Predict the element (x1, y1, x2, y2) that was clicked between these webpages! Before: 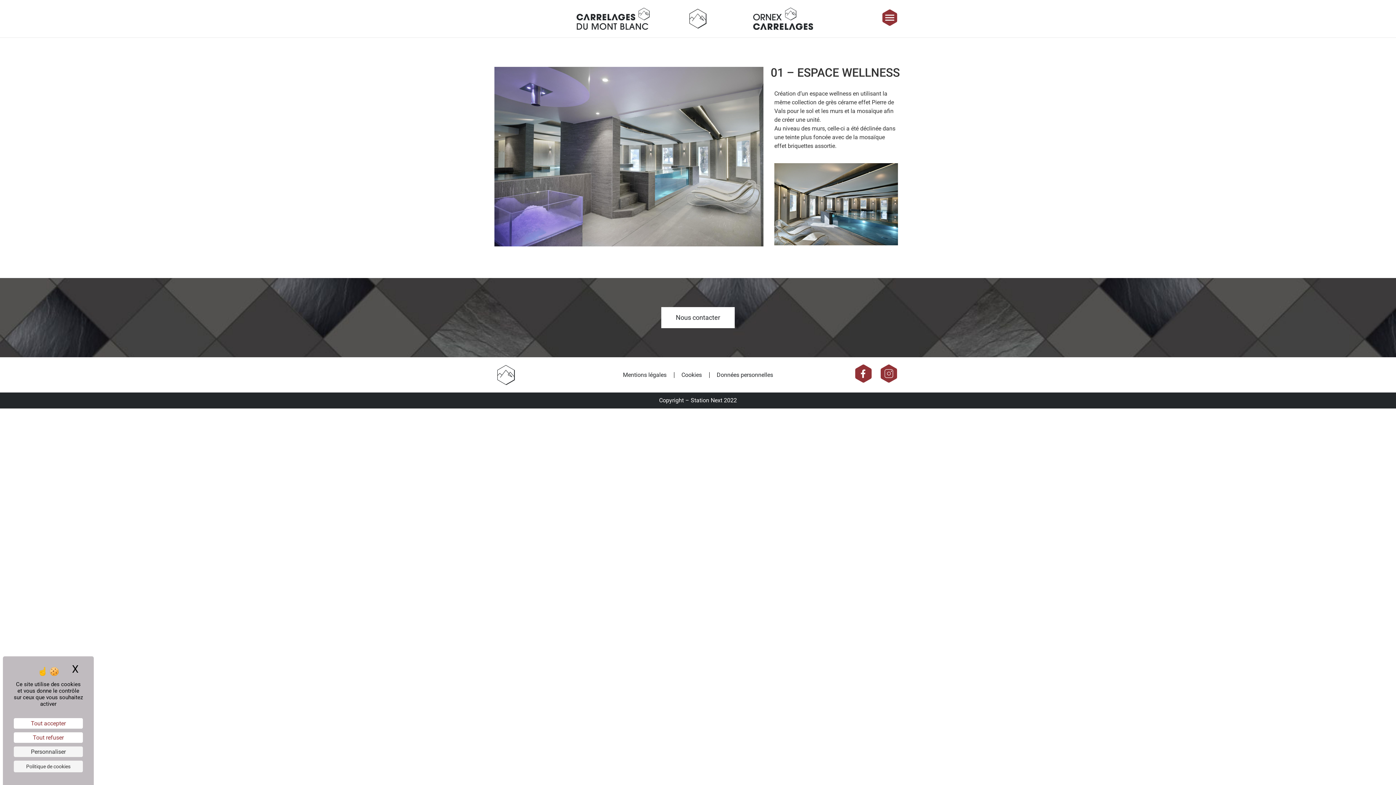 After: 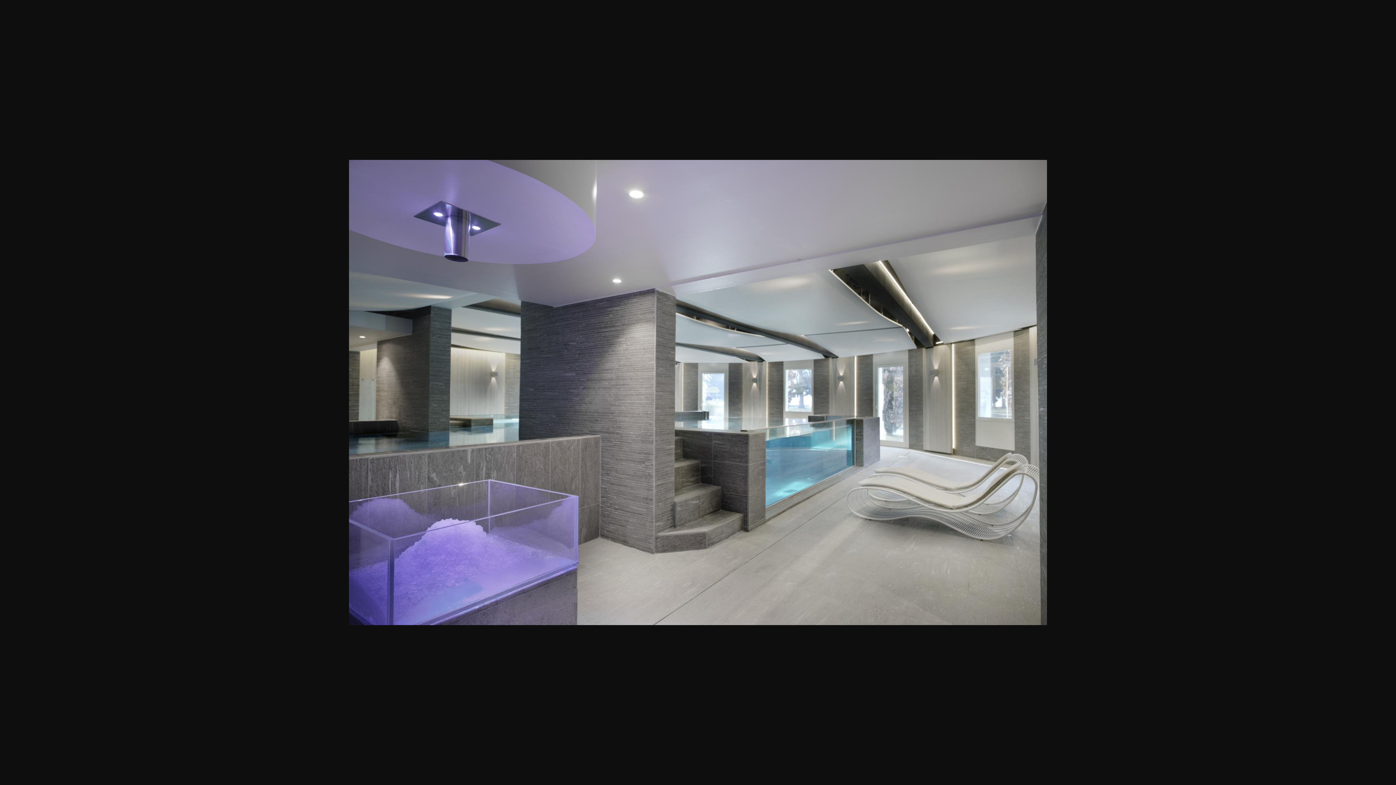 Action: bbox: (494, 66, 763, 246)